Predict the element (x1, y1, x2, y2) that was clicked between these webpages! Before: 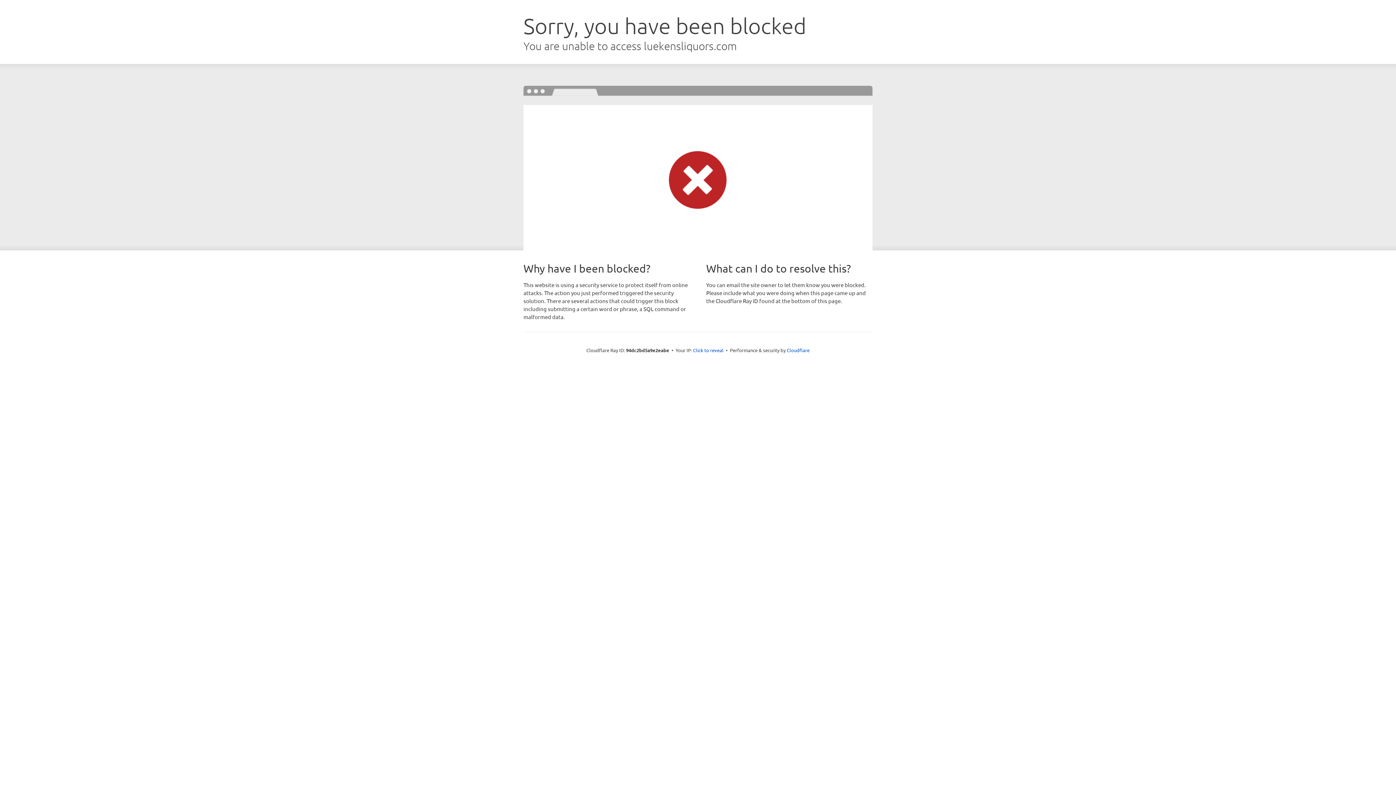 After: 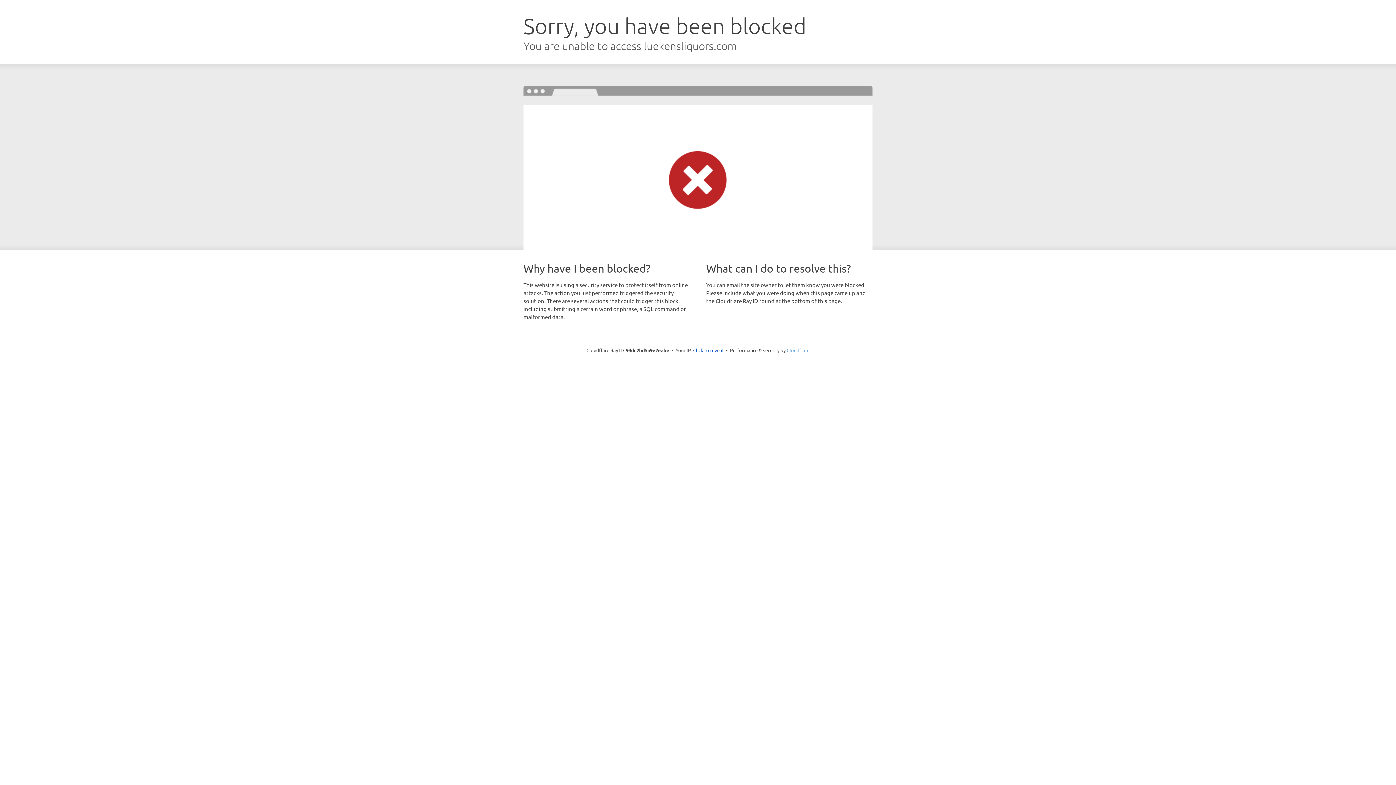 Action: label: Cloudflare bbox: (786, 347, 809, 353)